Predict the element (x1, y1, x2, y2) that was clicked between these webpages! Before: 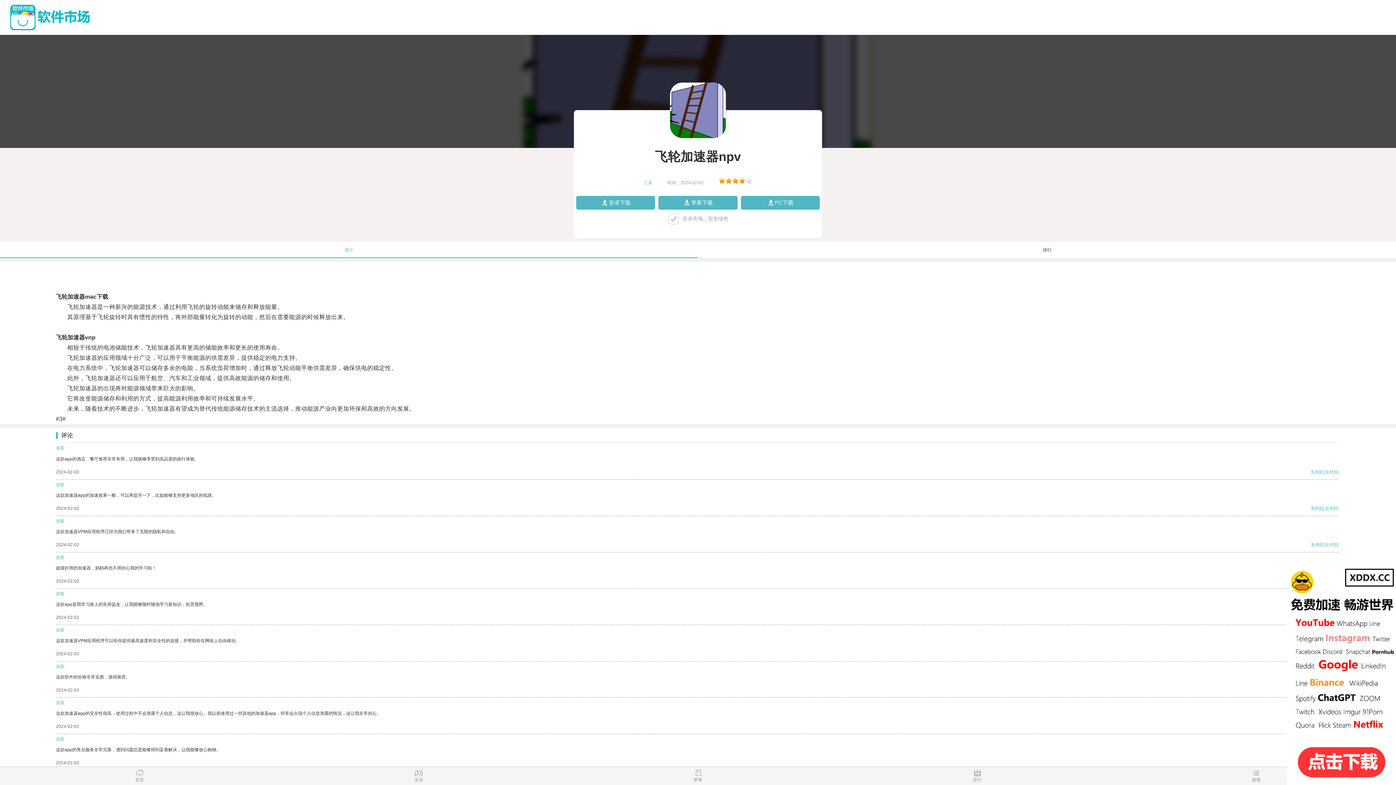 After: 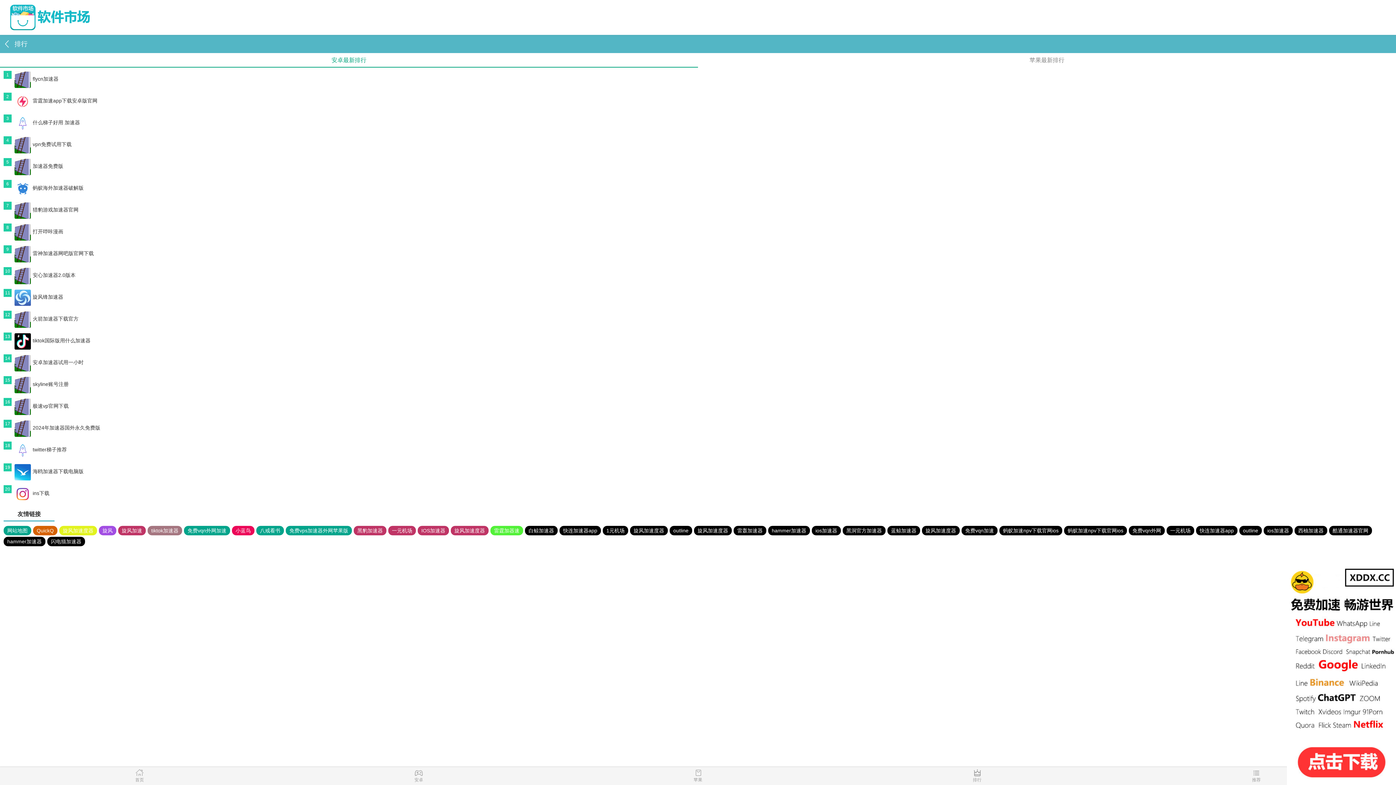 Action: bbox: (837, 769, 1117, 785) label: 排行